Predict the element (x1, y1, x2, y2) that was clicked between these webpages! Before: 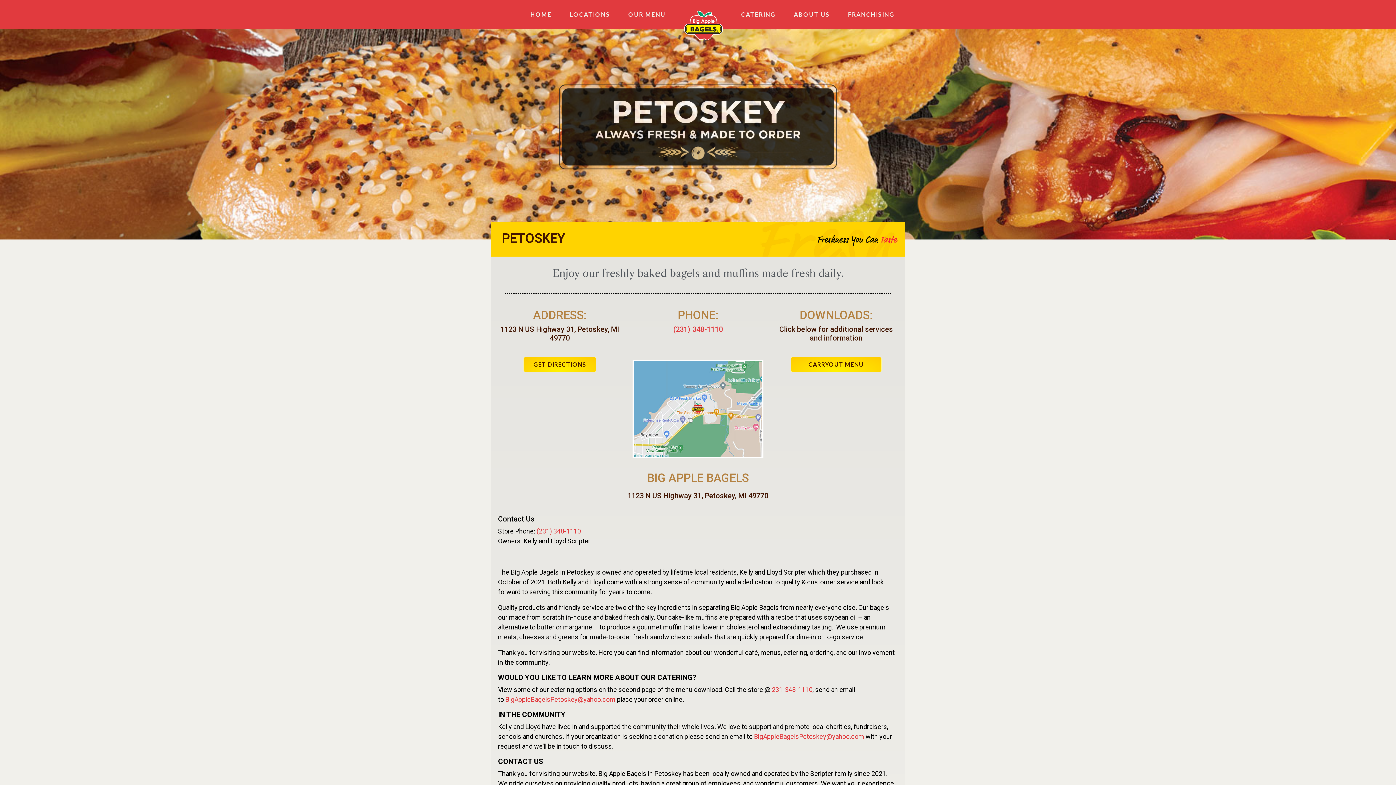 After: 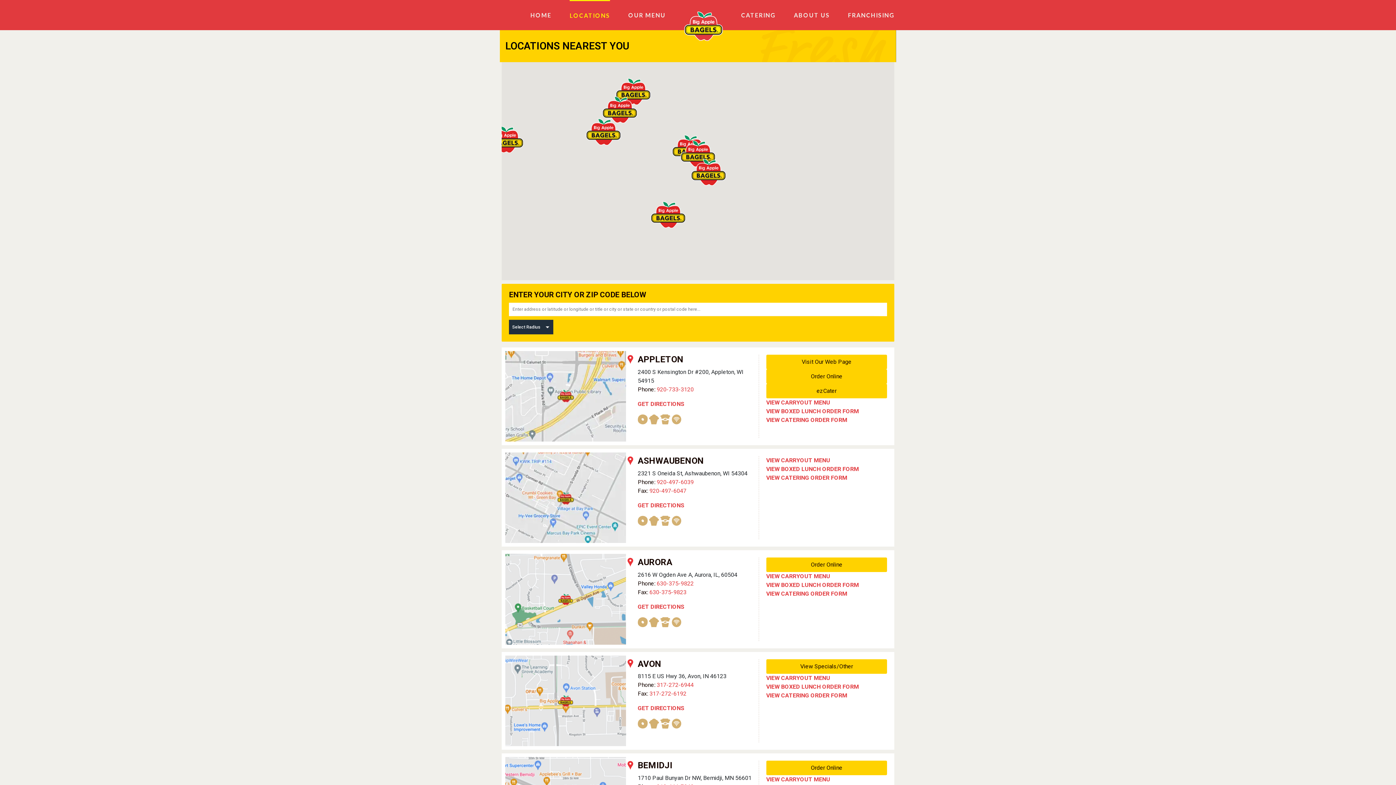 Action: bbox: (569, 0, 610, 29) label: LOCATIONS